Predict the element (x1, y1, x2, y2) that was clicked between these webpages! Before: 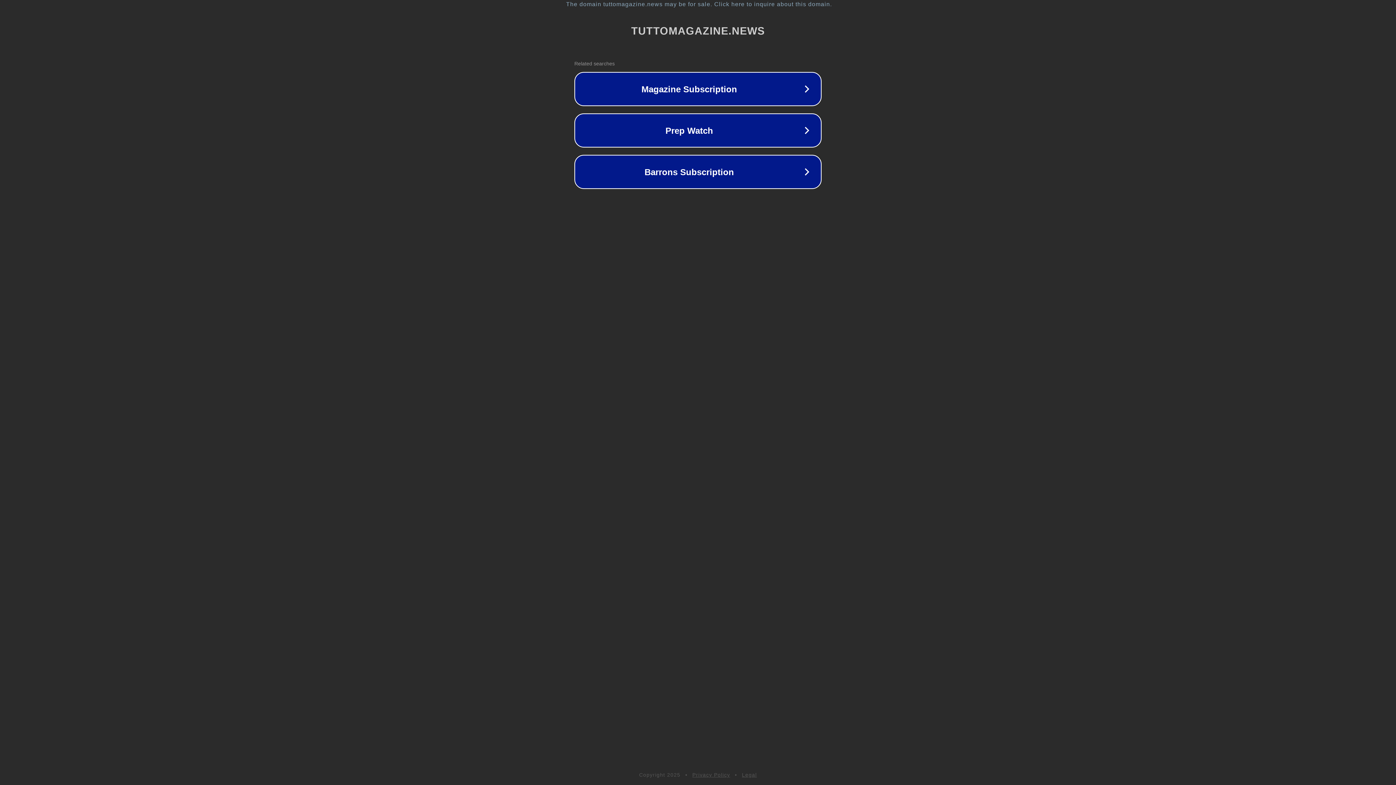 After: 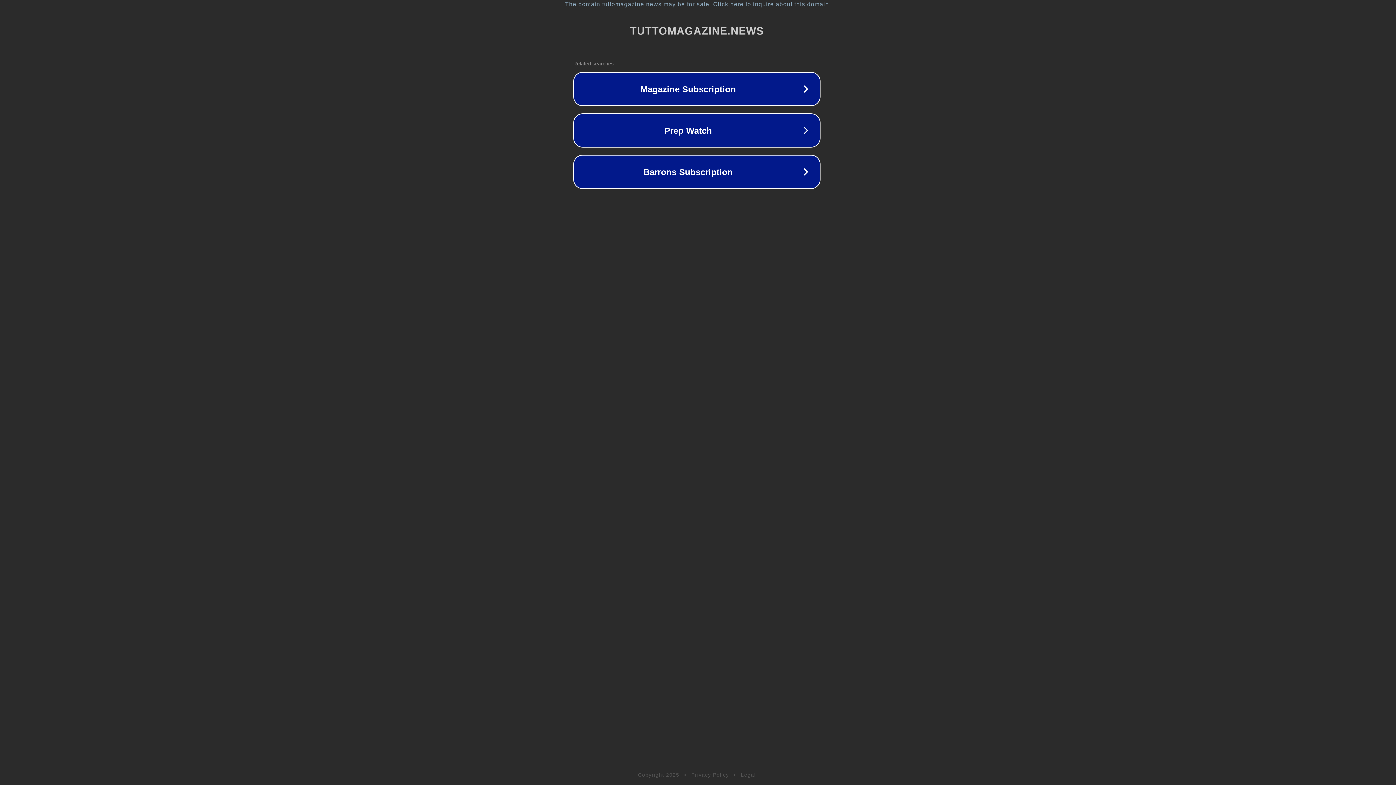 Action: bbox: (1, 1, 1397, 7) label: The domain tuttomagazine.news may be for sale. Click here to inquire about this domain.